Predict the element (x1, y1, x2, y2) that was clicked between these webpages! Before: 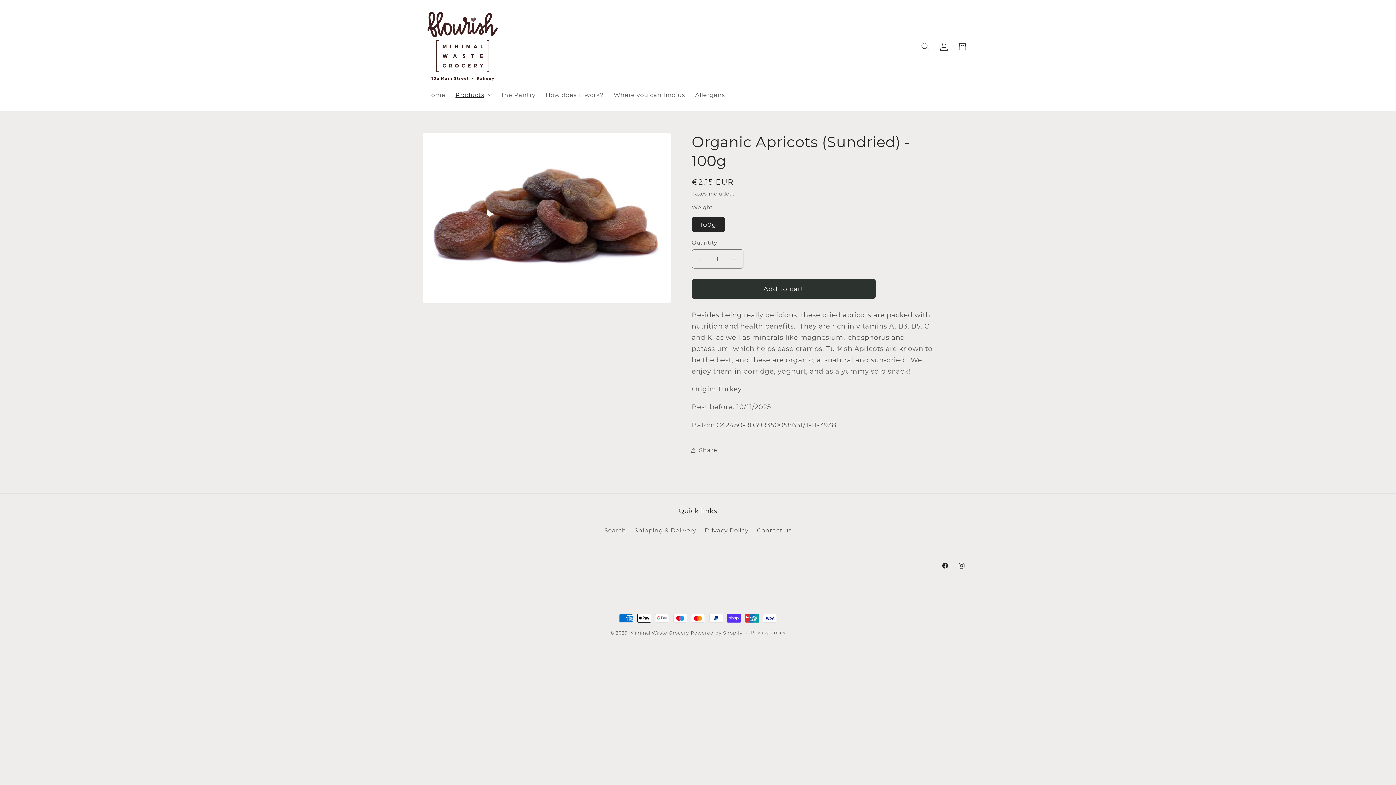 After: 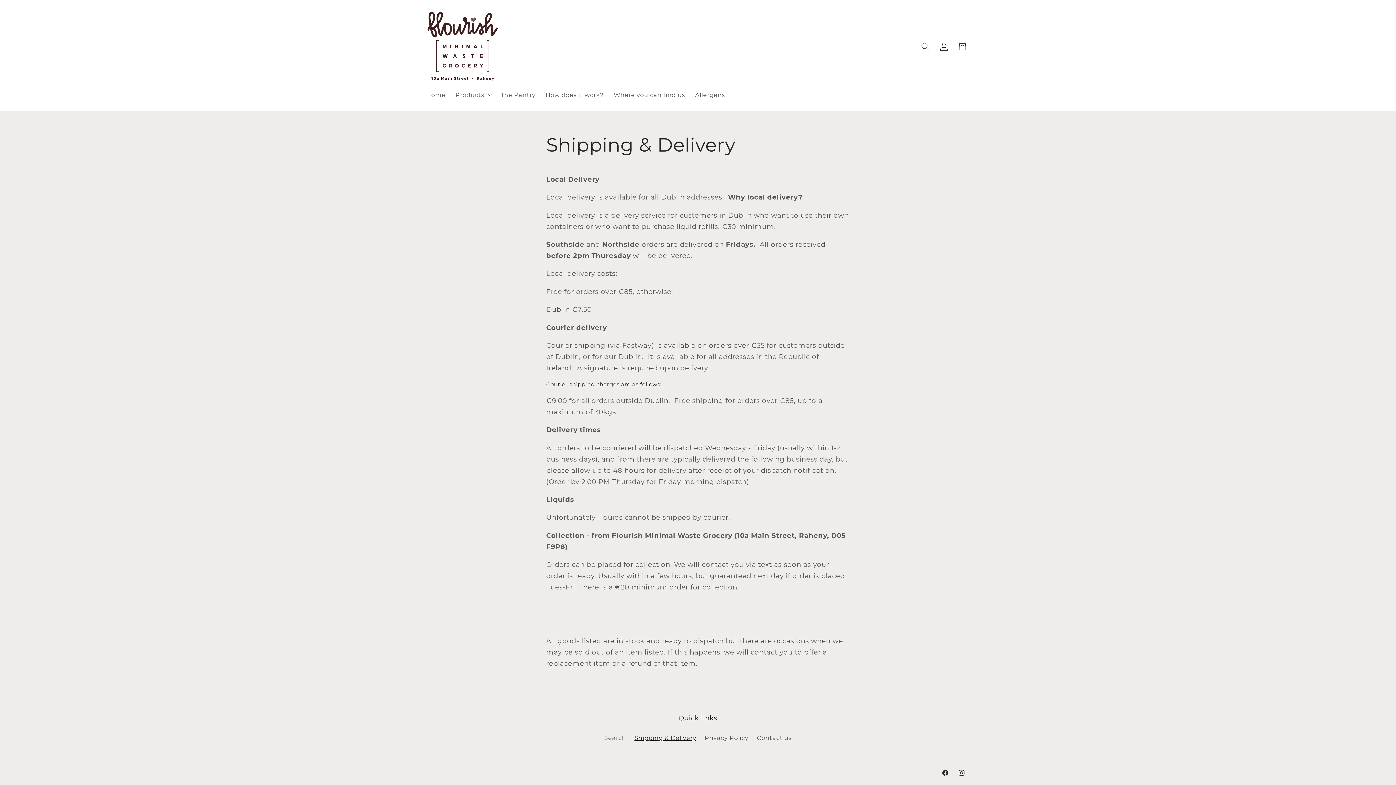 Action: label: Shipping & Delivery bbox: (634, 523, 696, 537)